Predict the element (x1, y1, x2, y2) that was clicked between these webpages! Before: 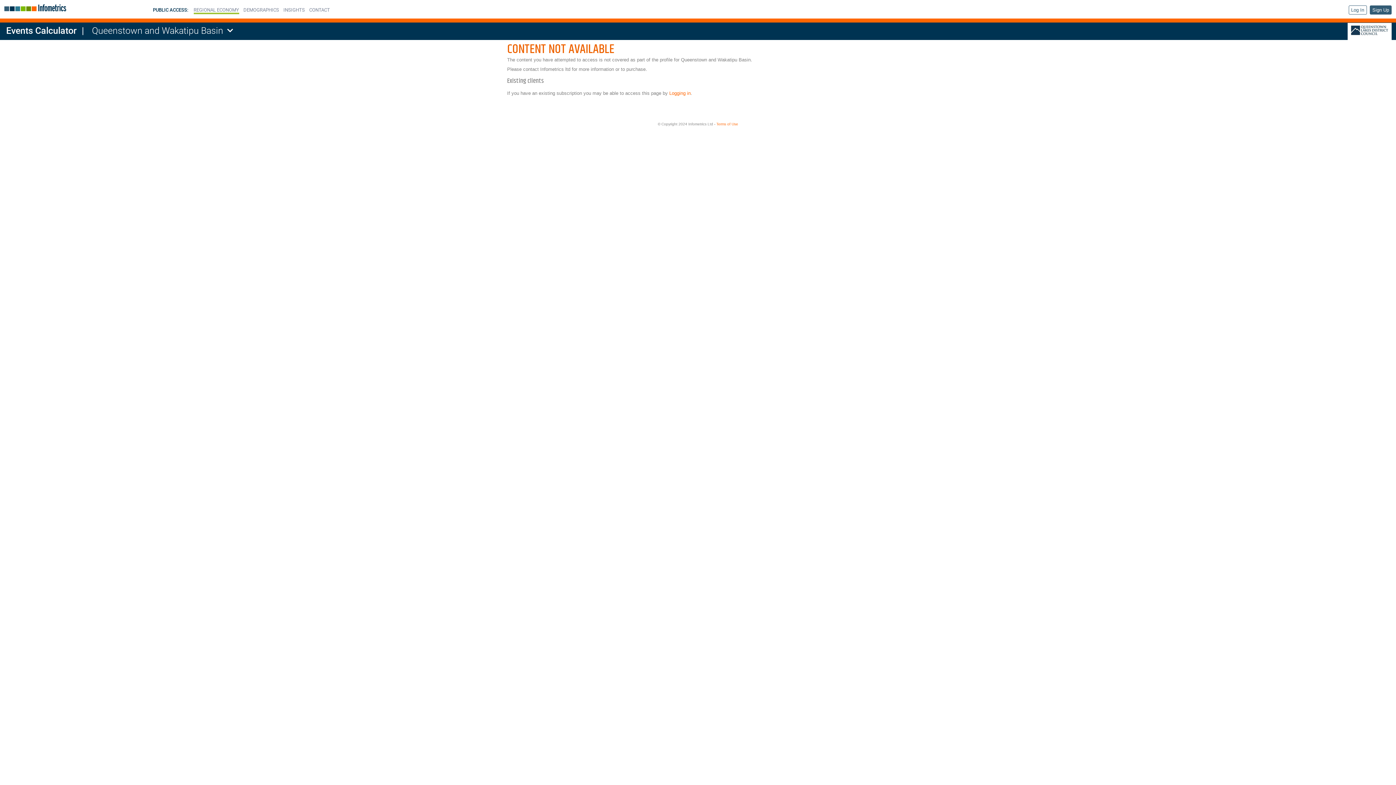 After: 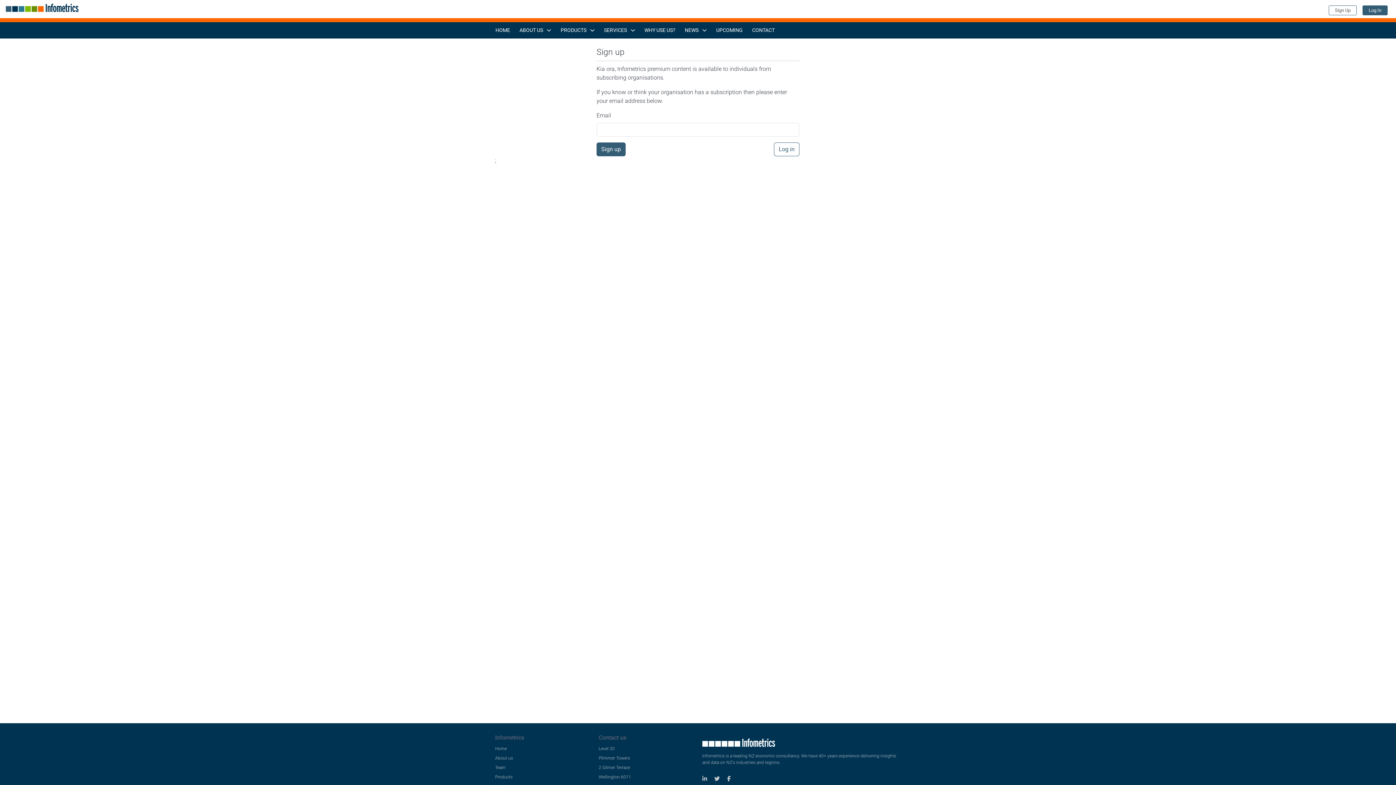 Action: label: Sign Up bbox: (1370, 5, 1392, 14)